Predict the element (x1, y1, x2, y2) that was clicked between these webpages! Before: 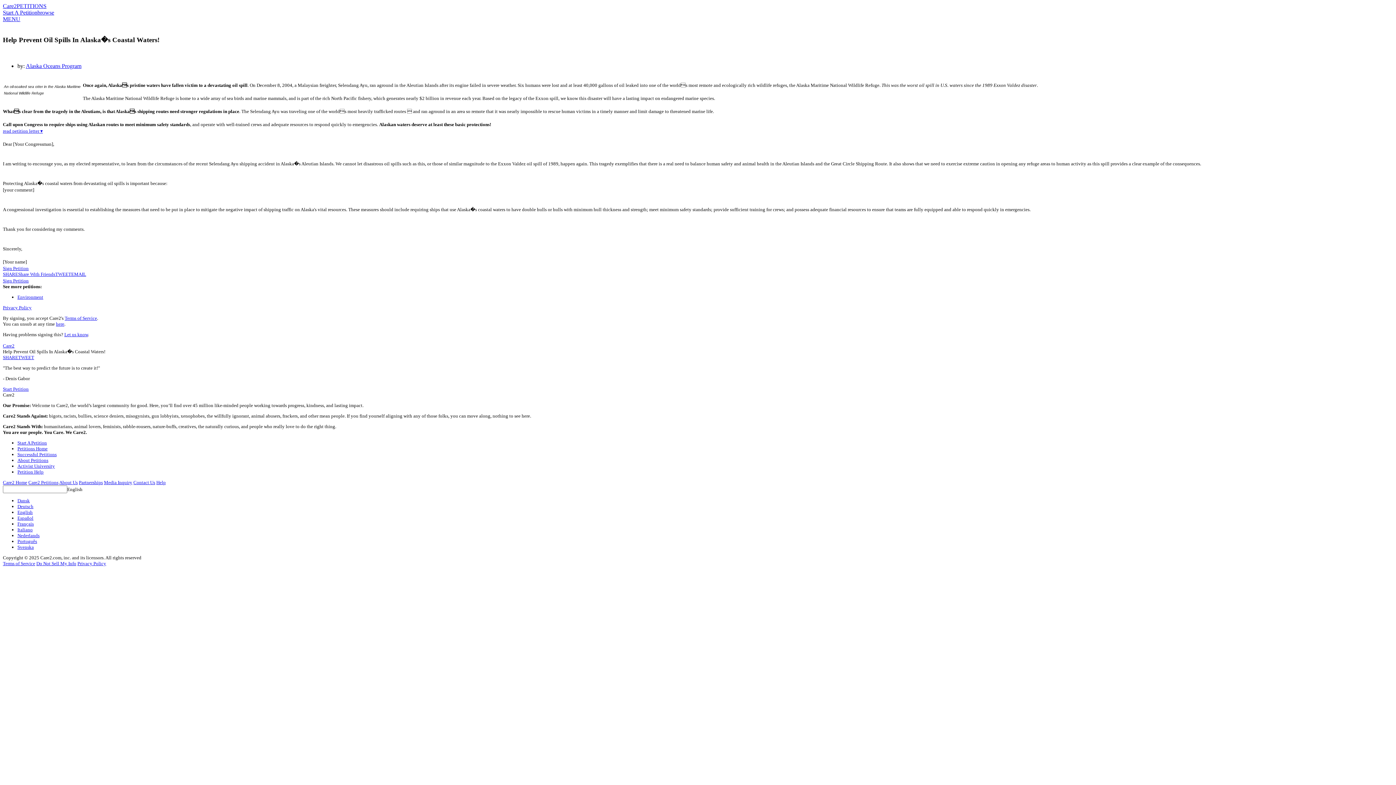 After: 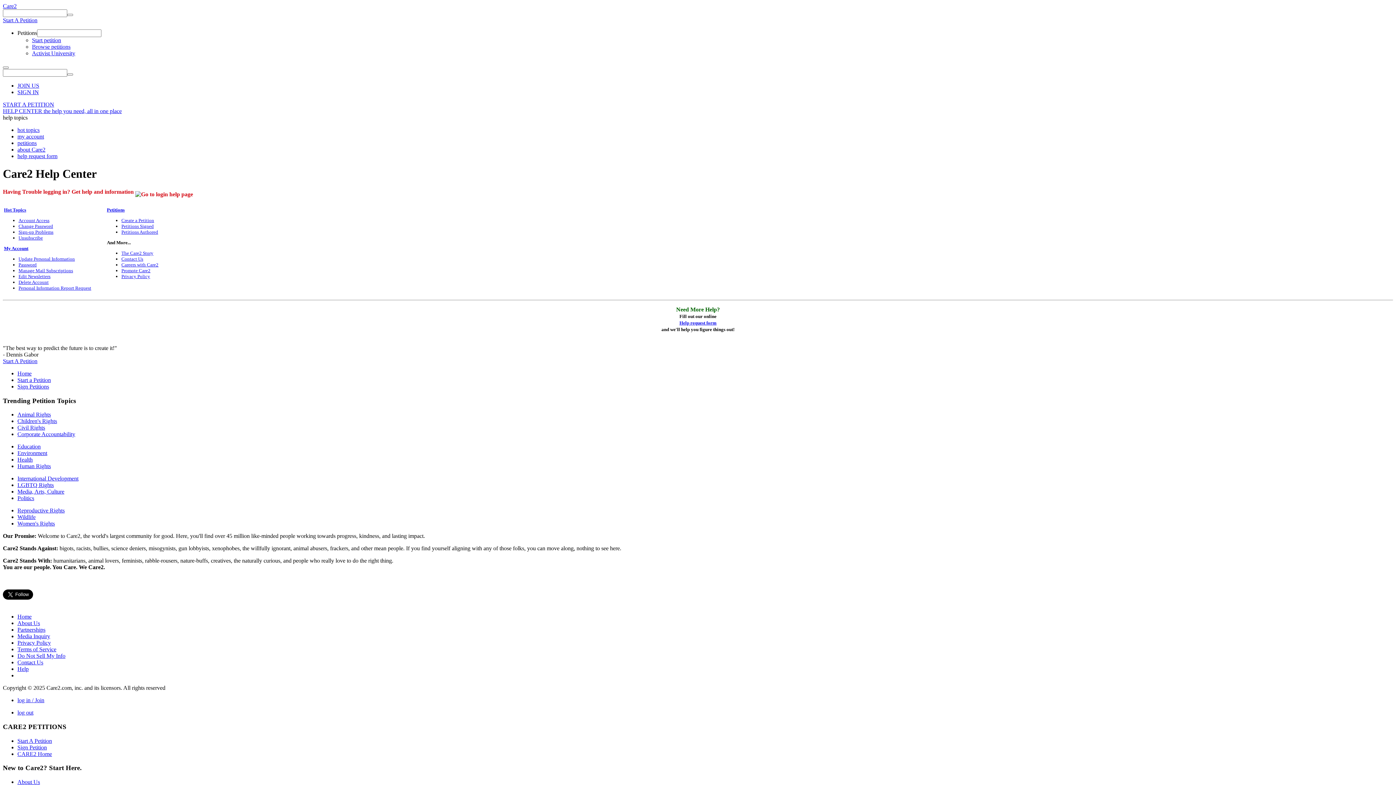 Action: label: Help bbox: (156, 480, 165, 485)